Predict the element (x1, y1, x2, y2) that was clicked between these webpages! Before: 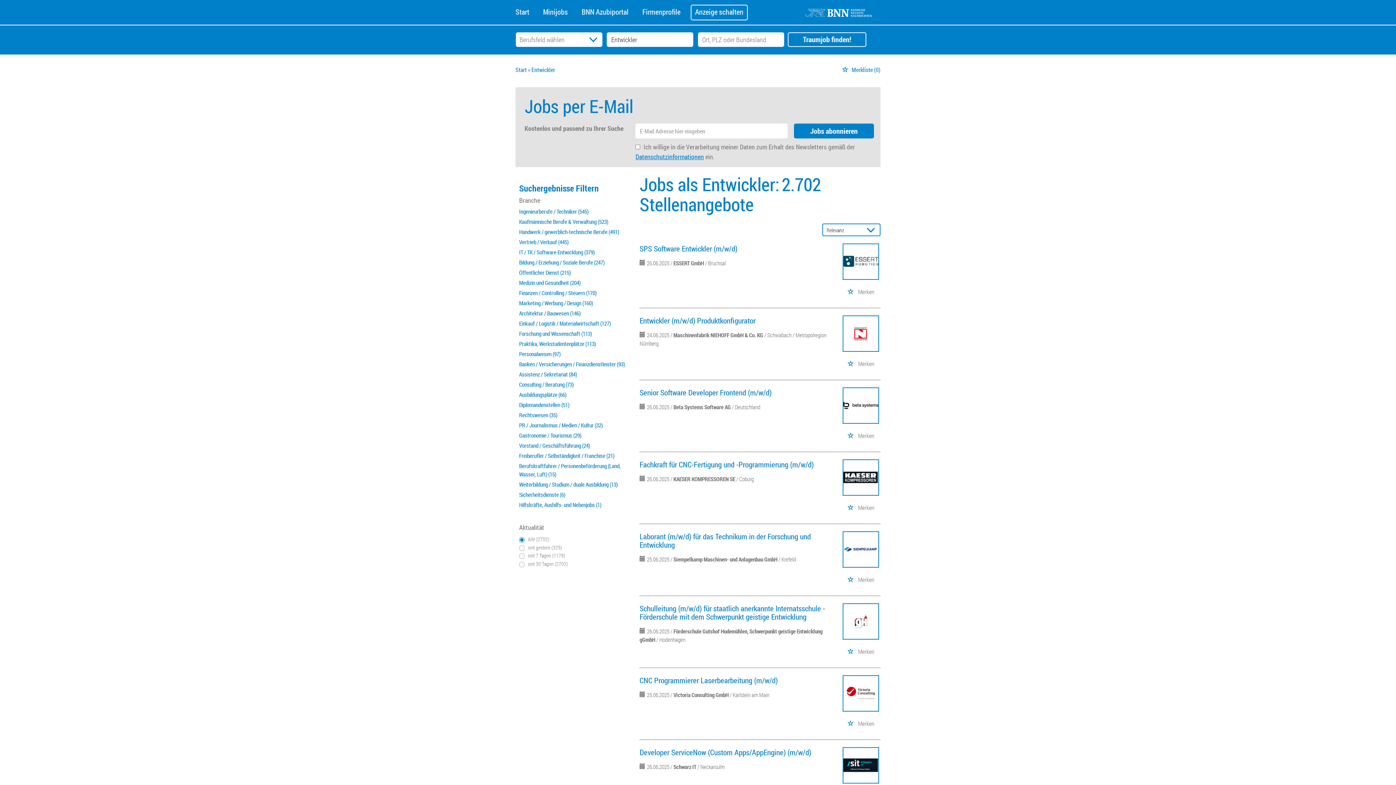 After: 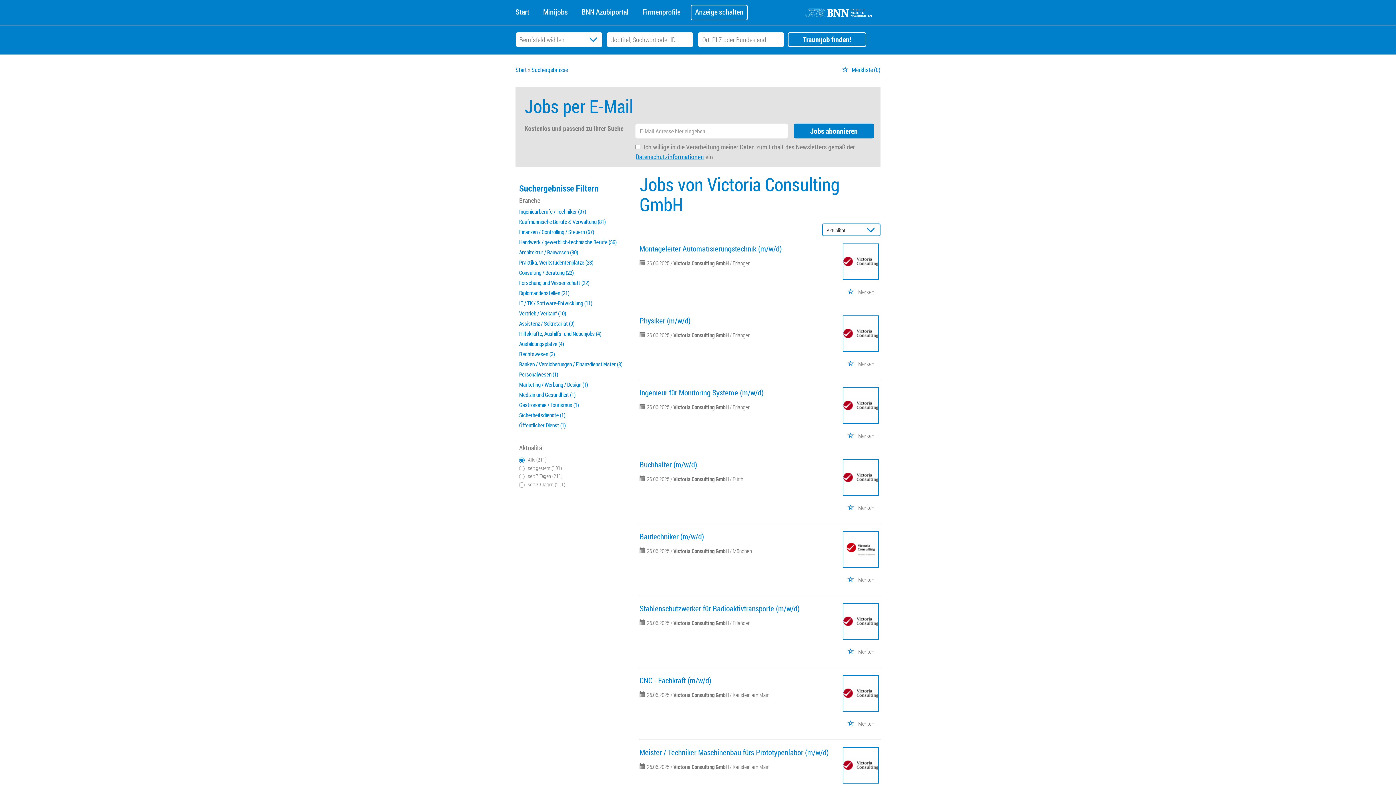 Action: bbox: (673, 691, 729, 698) label: Victoria Consulting GmbH 